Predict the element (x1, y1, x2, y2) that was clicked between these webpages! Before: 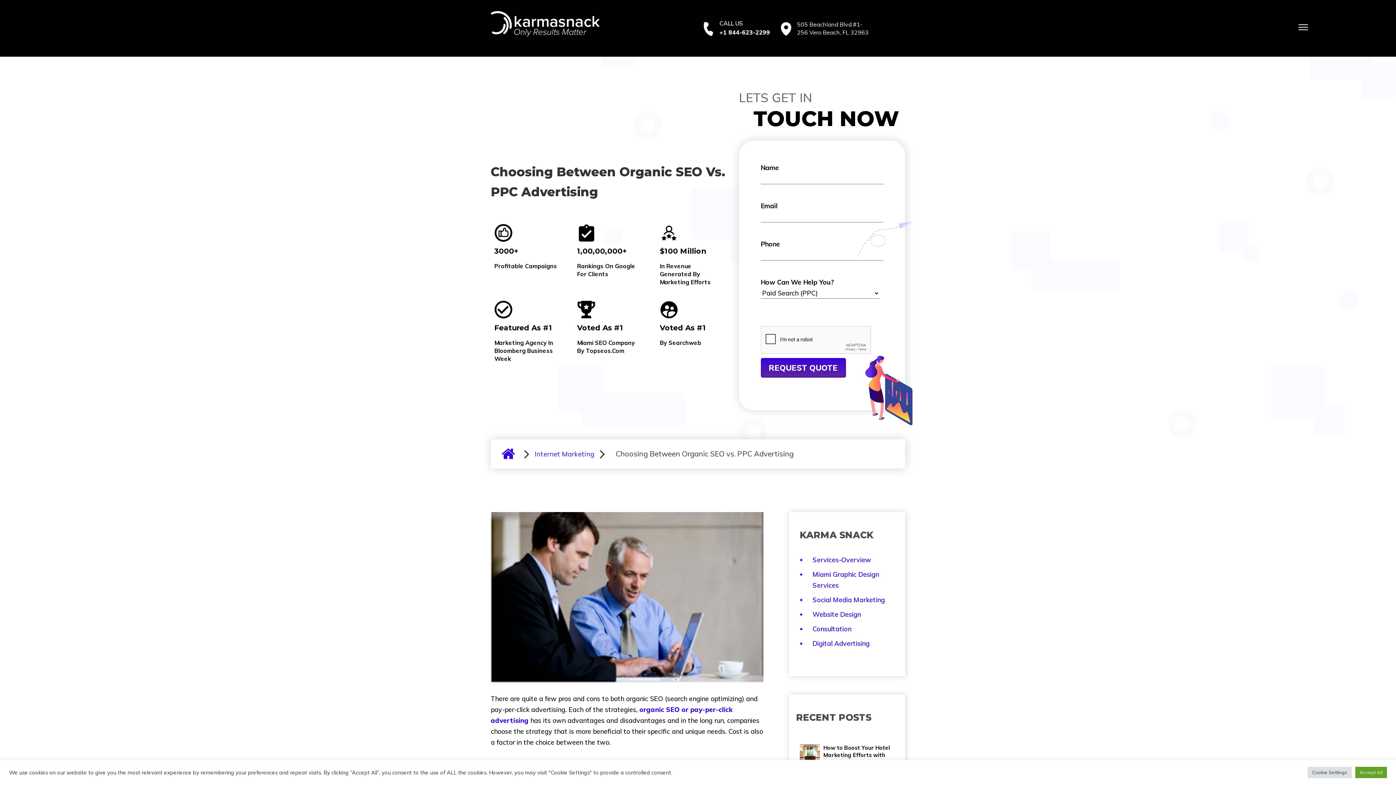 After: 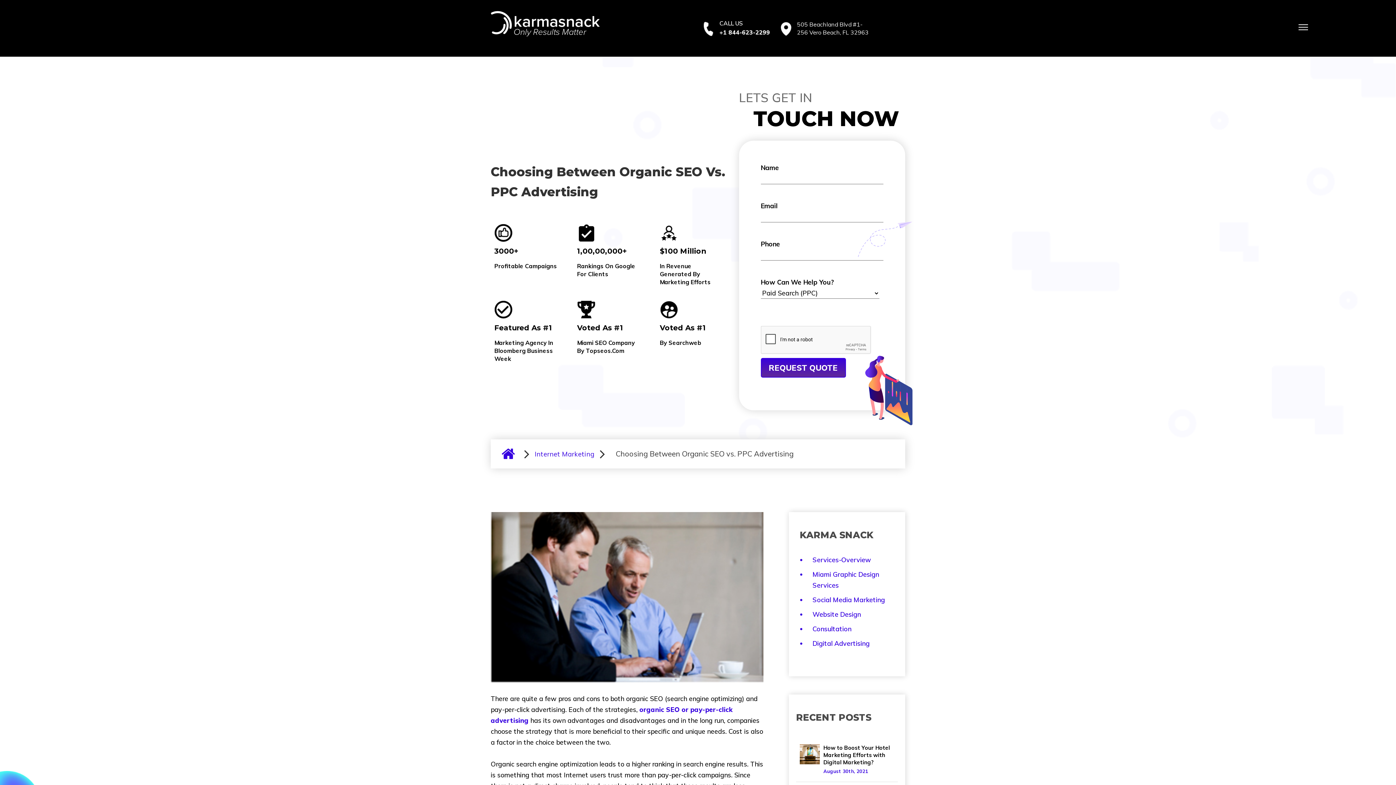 Action: bbox: (1355, 767, 1387, 778) label: Accept All